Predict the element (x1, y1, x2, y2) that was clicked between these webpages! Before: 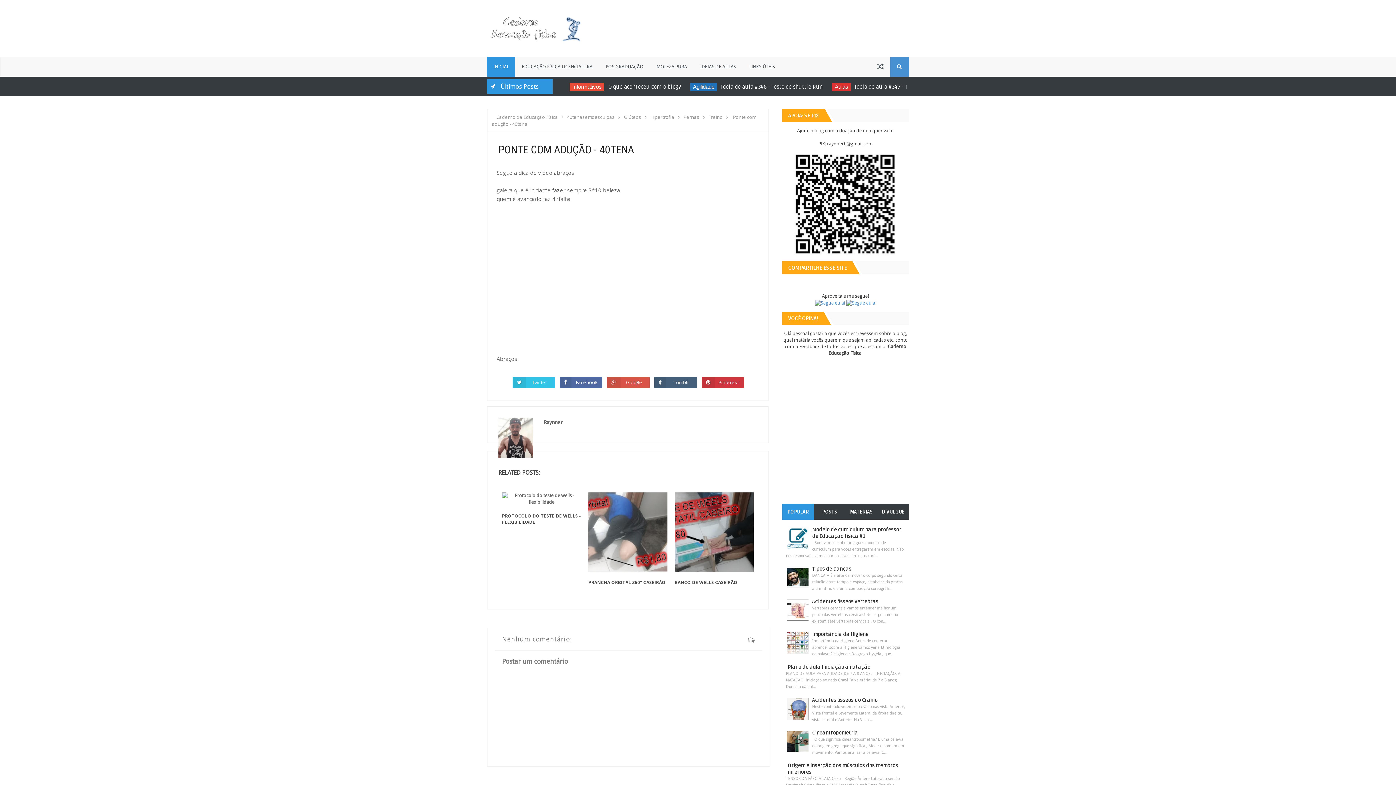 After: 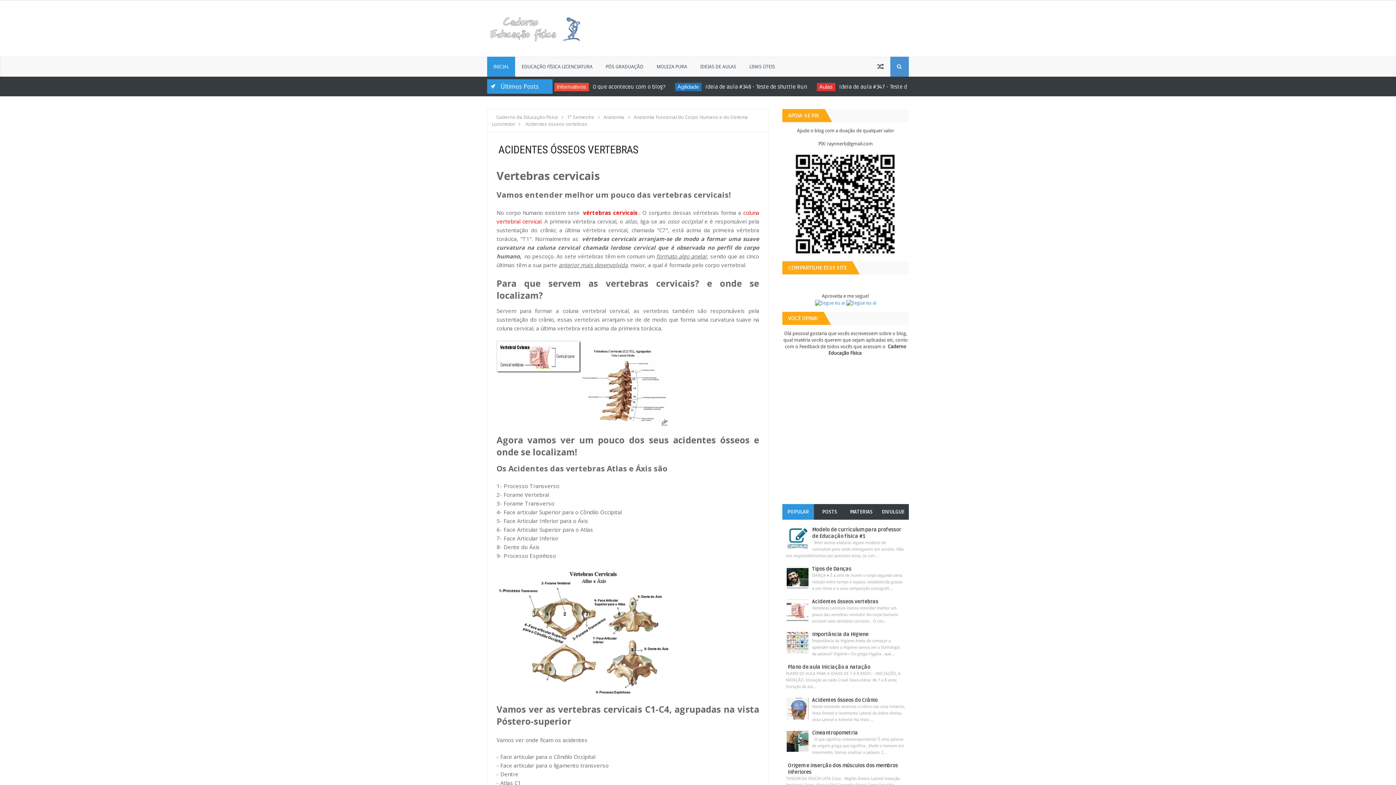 Action: bbox: (812, 598, 878, 605) label: Acidentes ósseos vertebras